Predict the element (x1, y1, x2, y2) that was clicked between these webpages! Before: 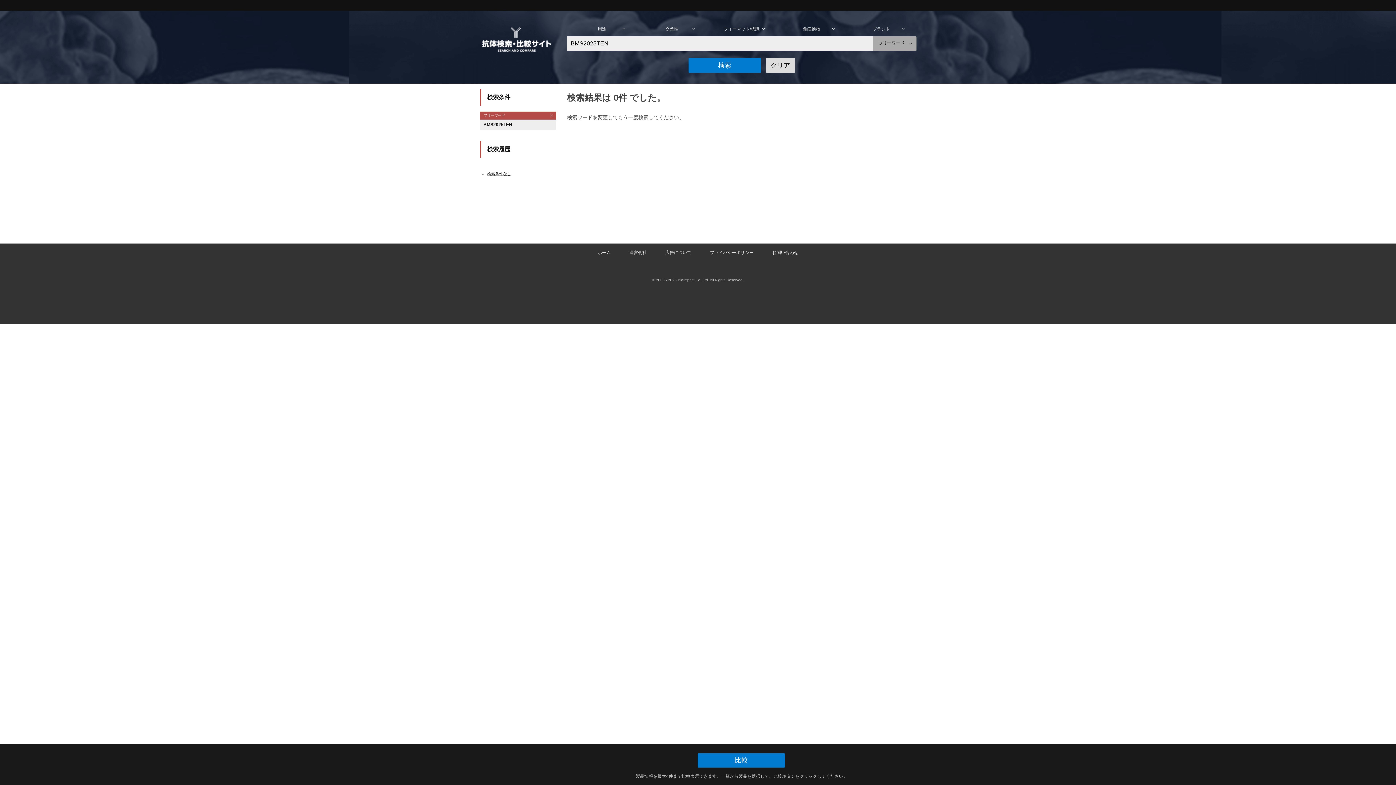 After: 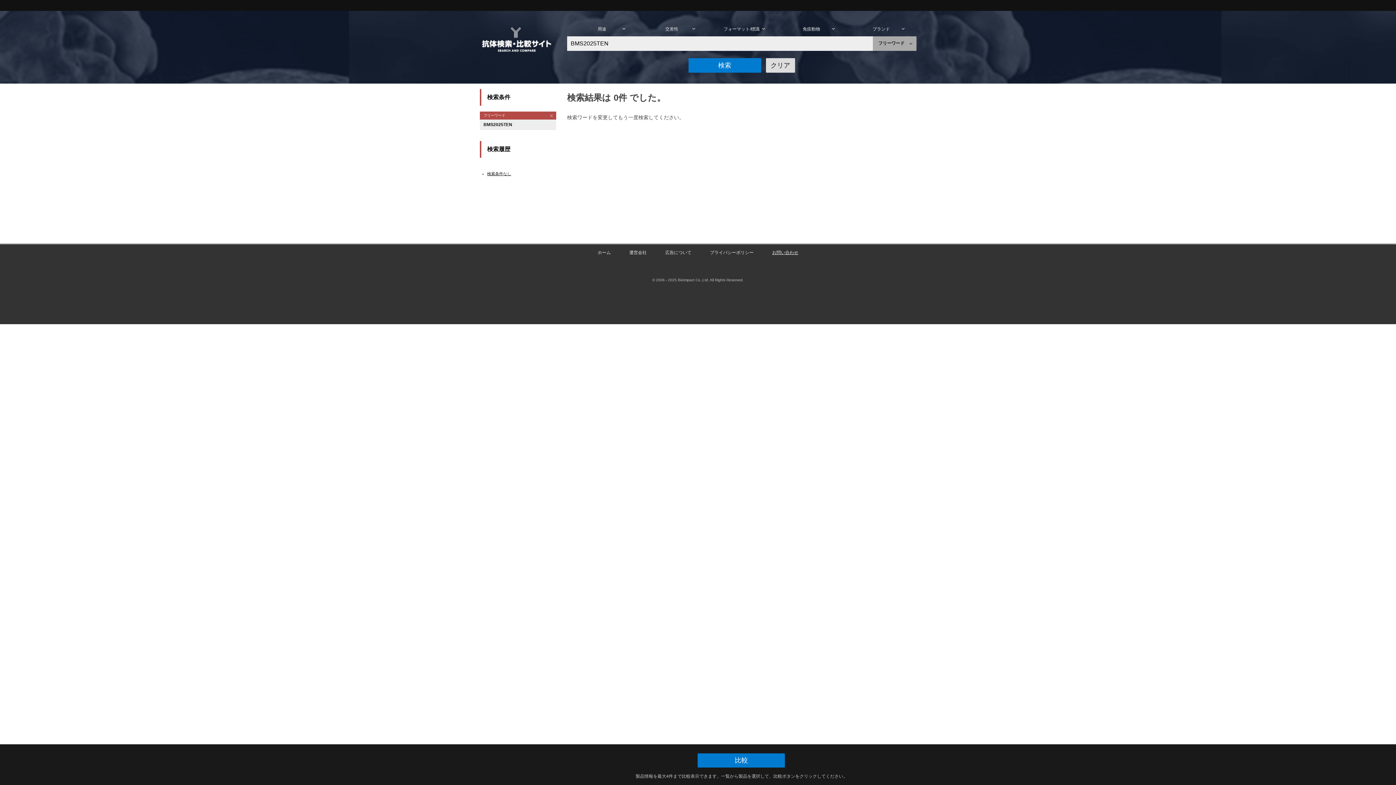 Action: bbox: (772, 250, 798, 255) label: お問い合わせ